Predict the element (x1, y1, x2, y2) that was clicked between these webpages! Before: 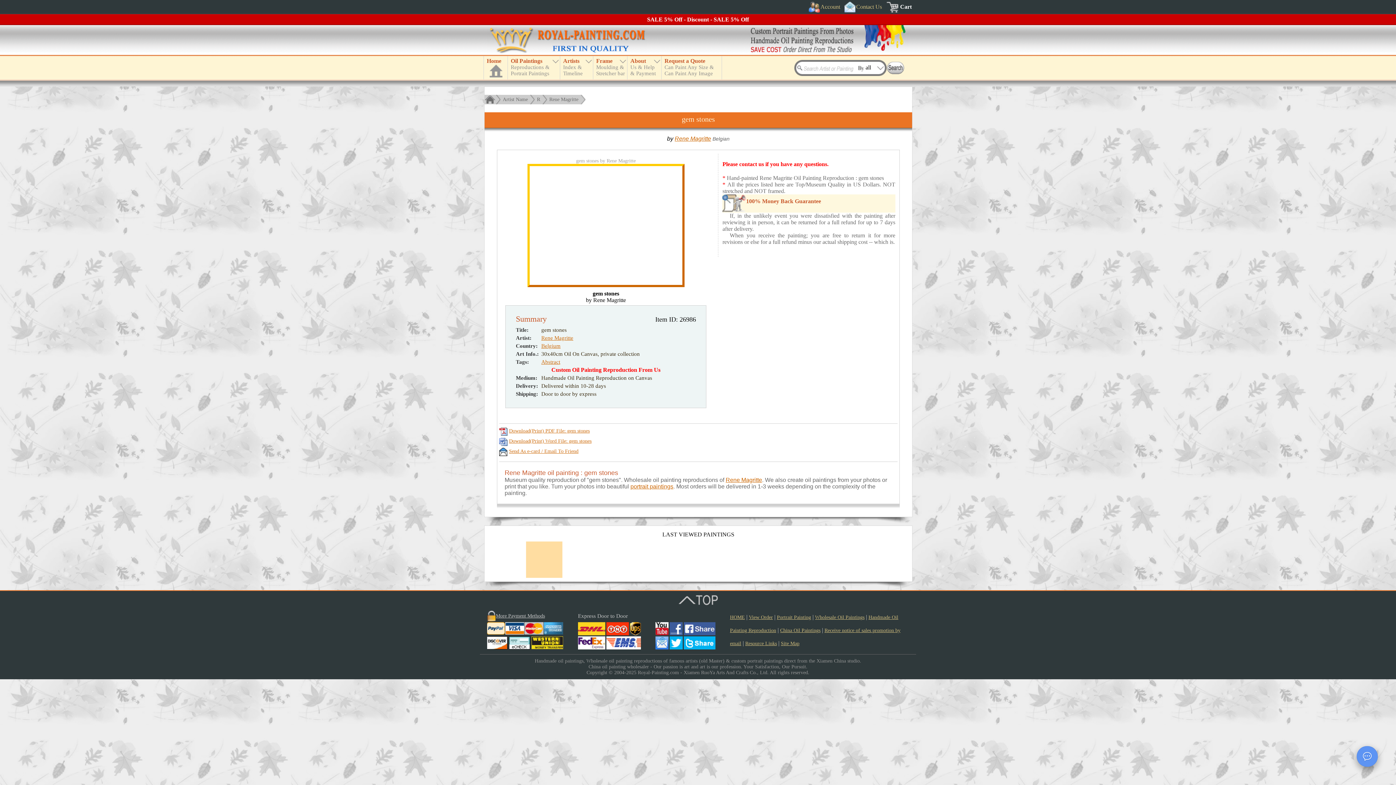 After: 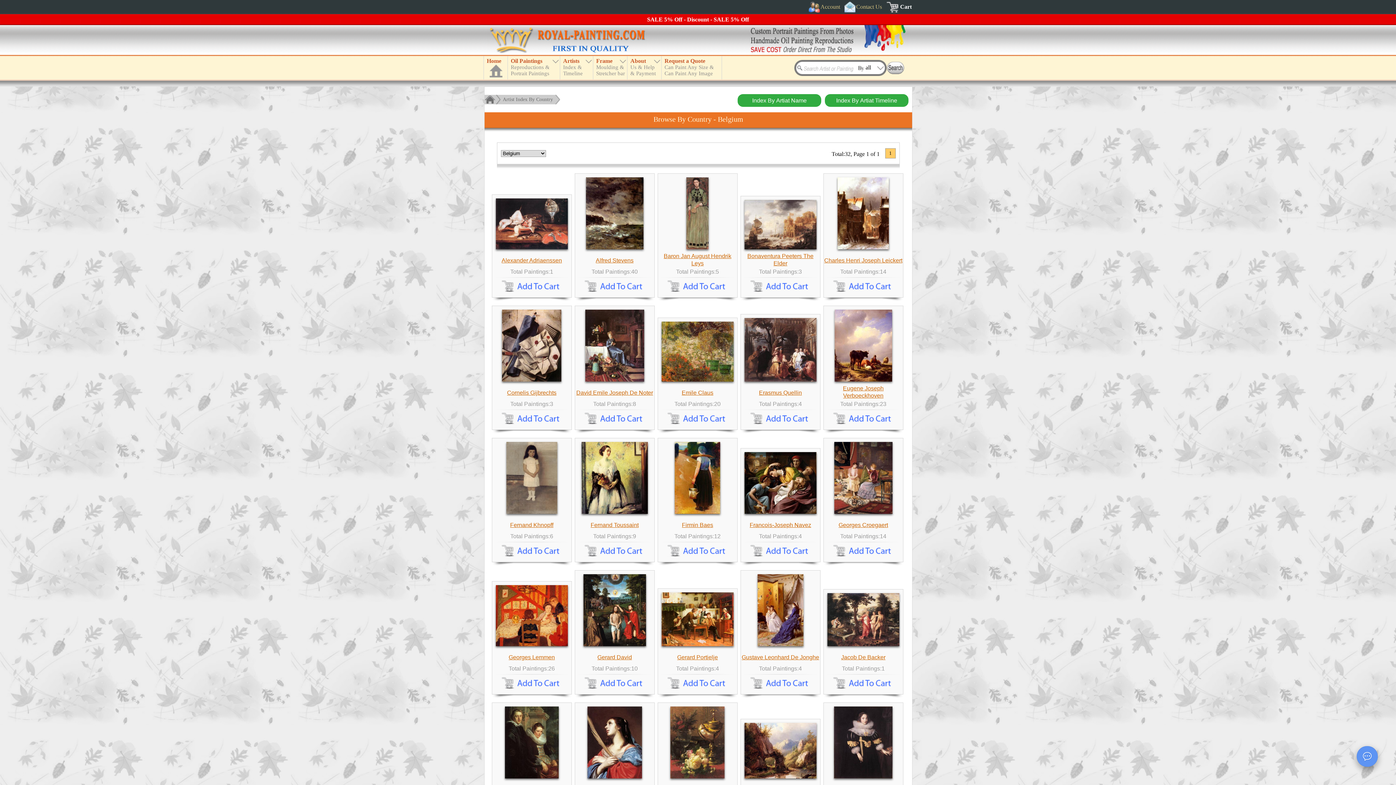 Action: bbox: (541, 343, 560, 348) label: Belgium